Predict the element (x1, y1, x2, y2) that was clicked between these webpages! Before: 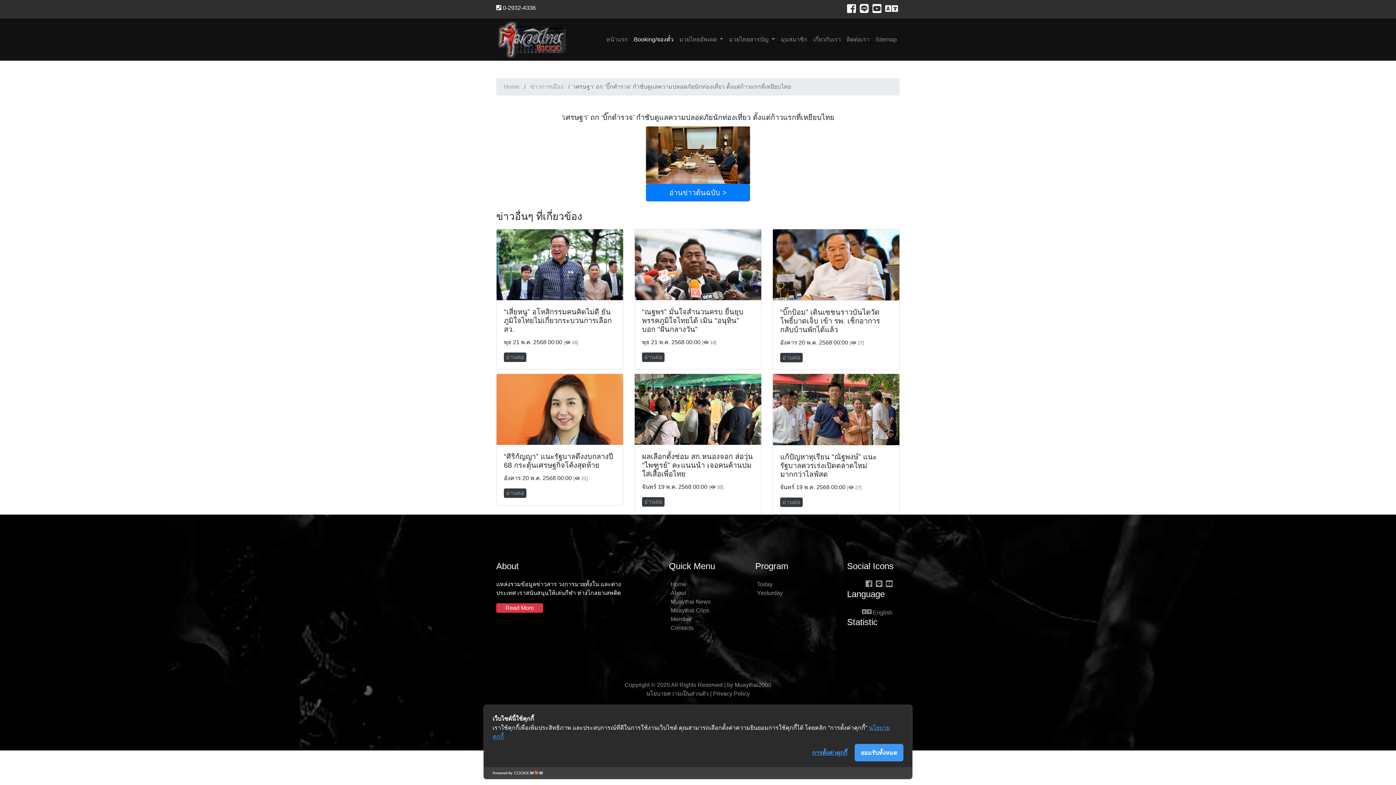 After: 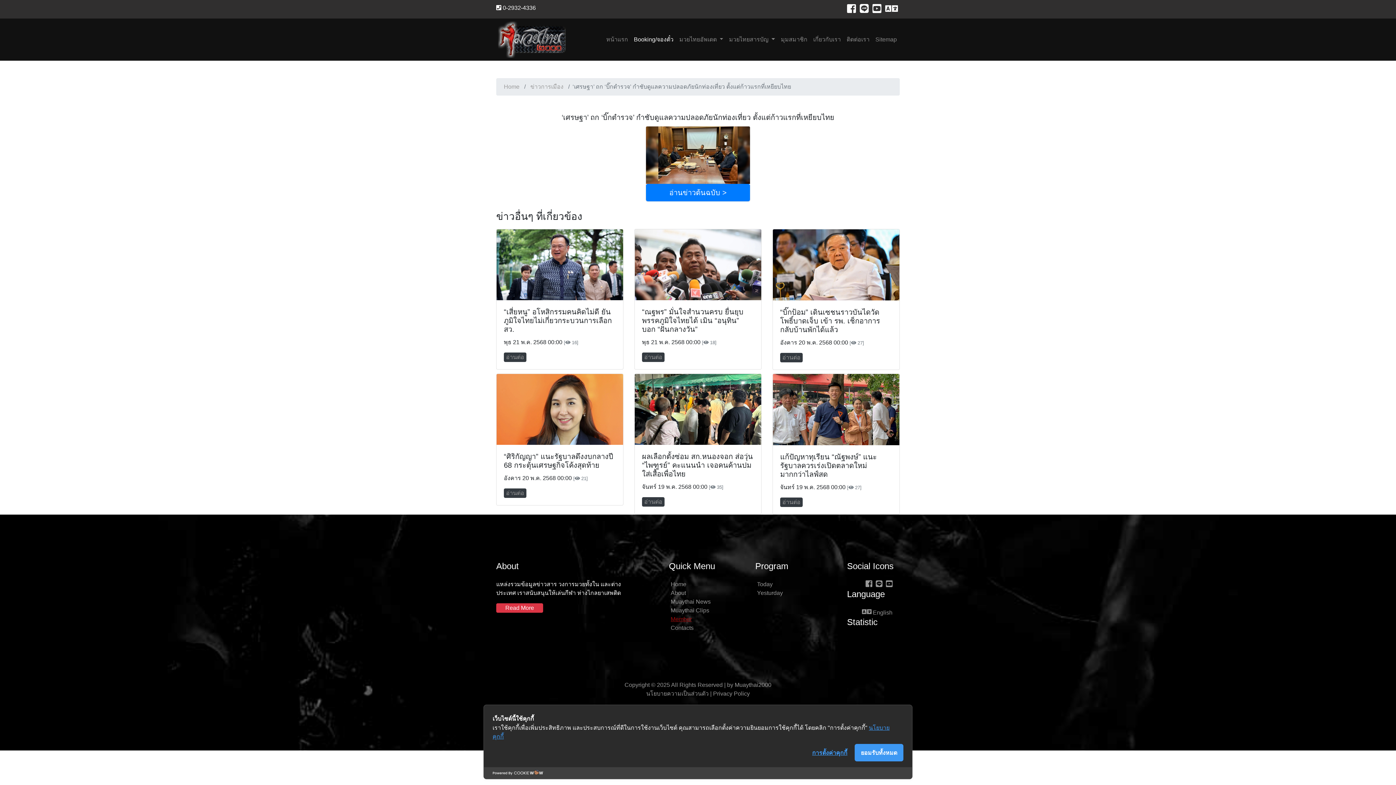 Action: bbox: (669, 616, 693, 622) label: Member